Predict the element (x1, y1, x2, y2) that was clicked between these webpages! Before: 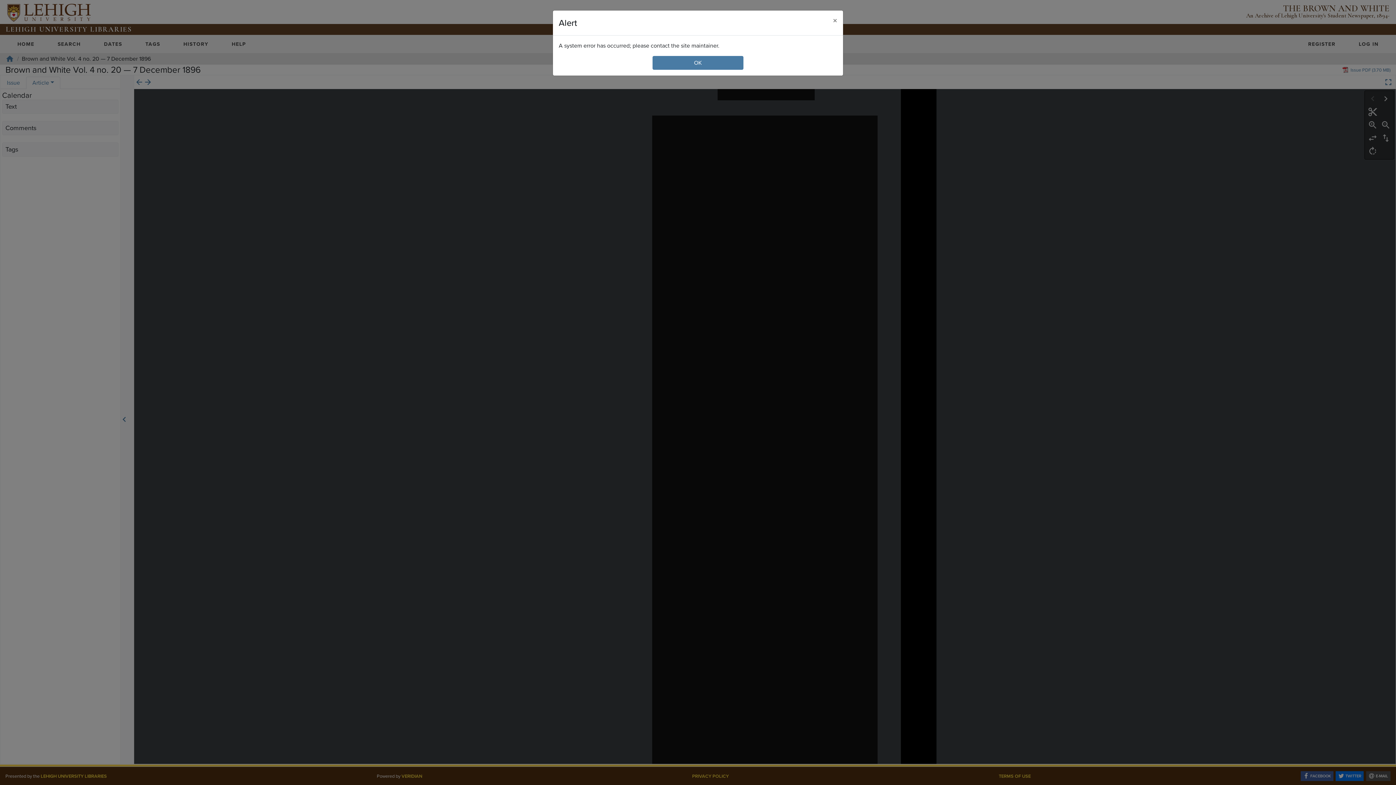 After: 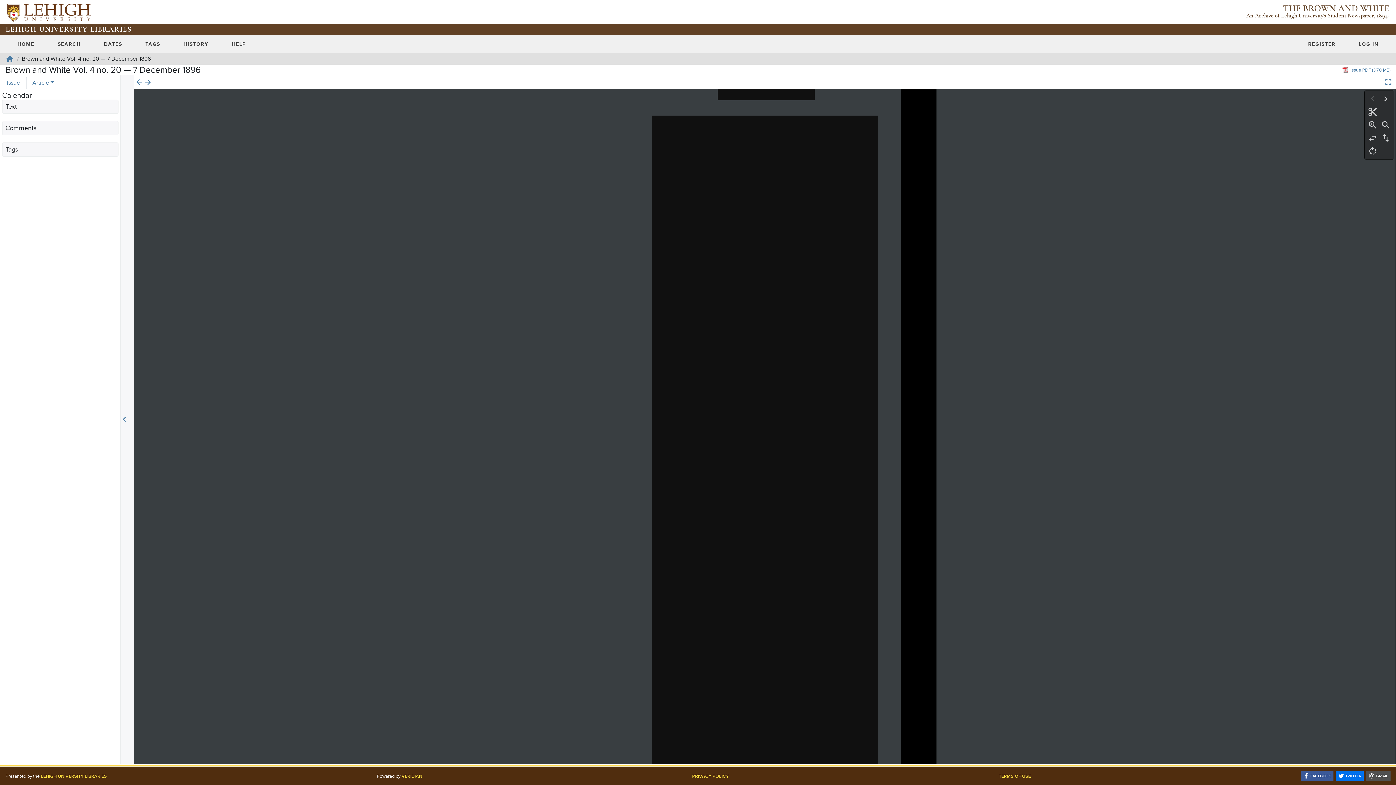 Action: label: Close bbox: (827, 10, 843, 30)